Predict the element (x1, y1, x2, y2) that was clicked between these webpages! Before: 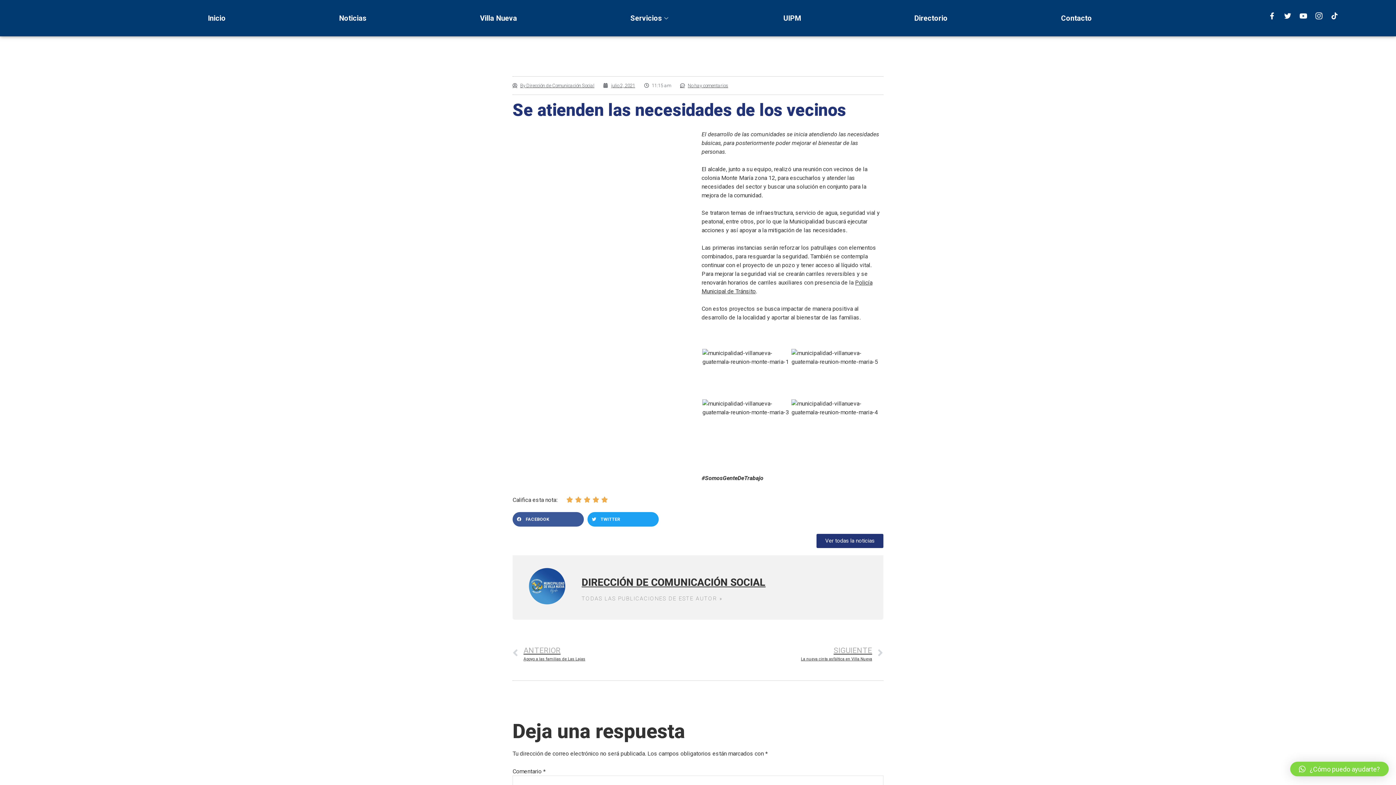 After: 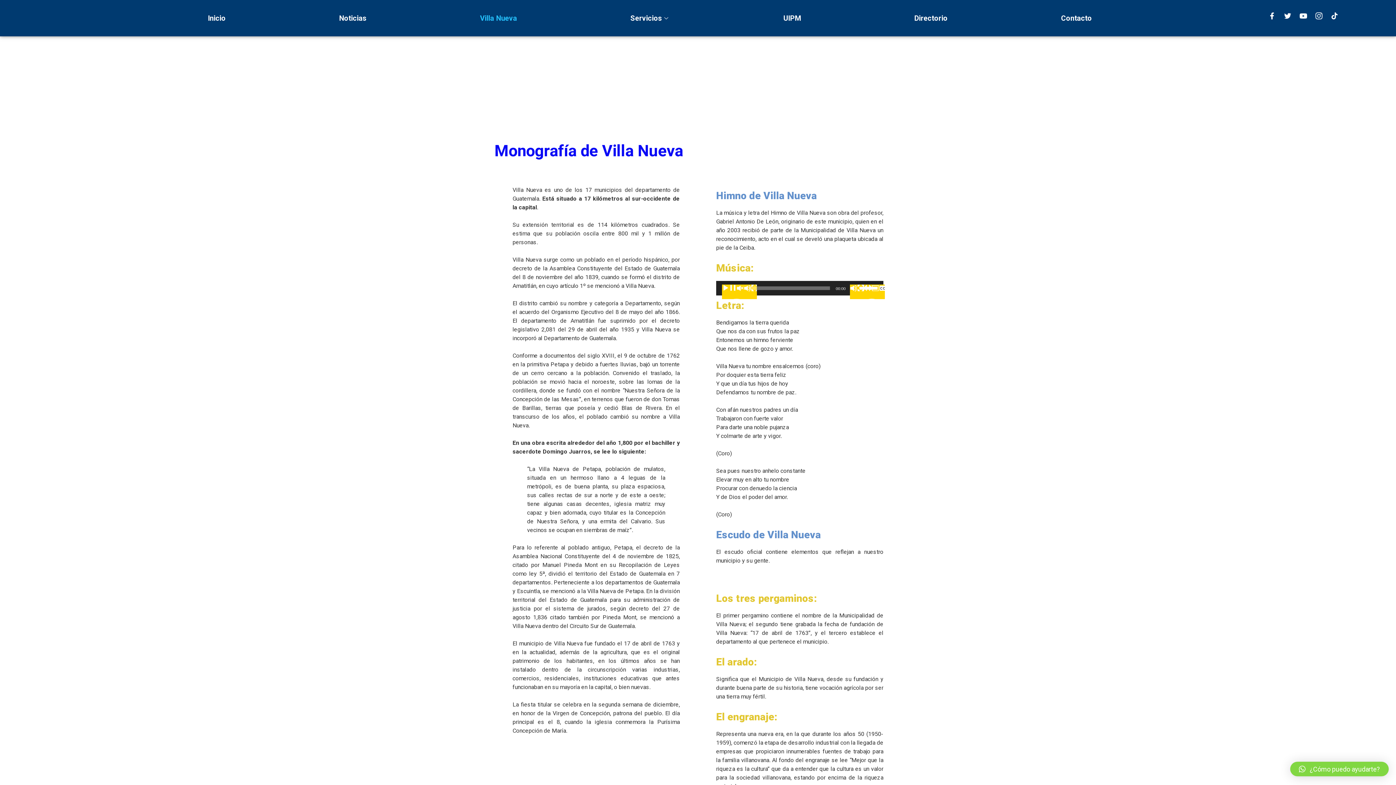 Action: bbox: (474, 3, 522, 32) label: Villa Nueva